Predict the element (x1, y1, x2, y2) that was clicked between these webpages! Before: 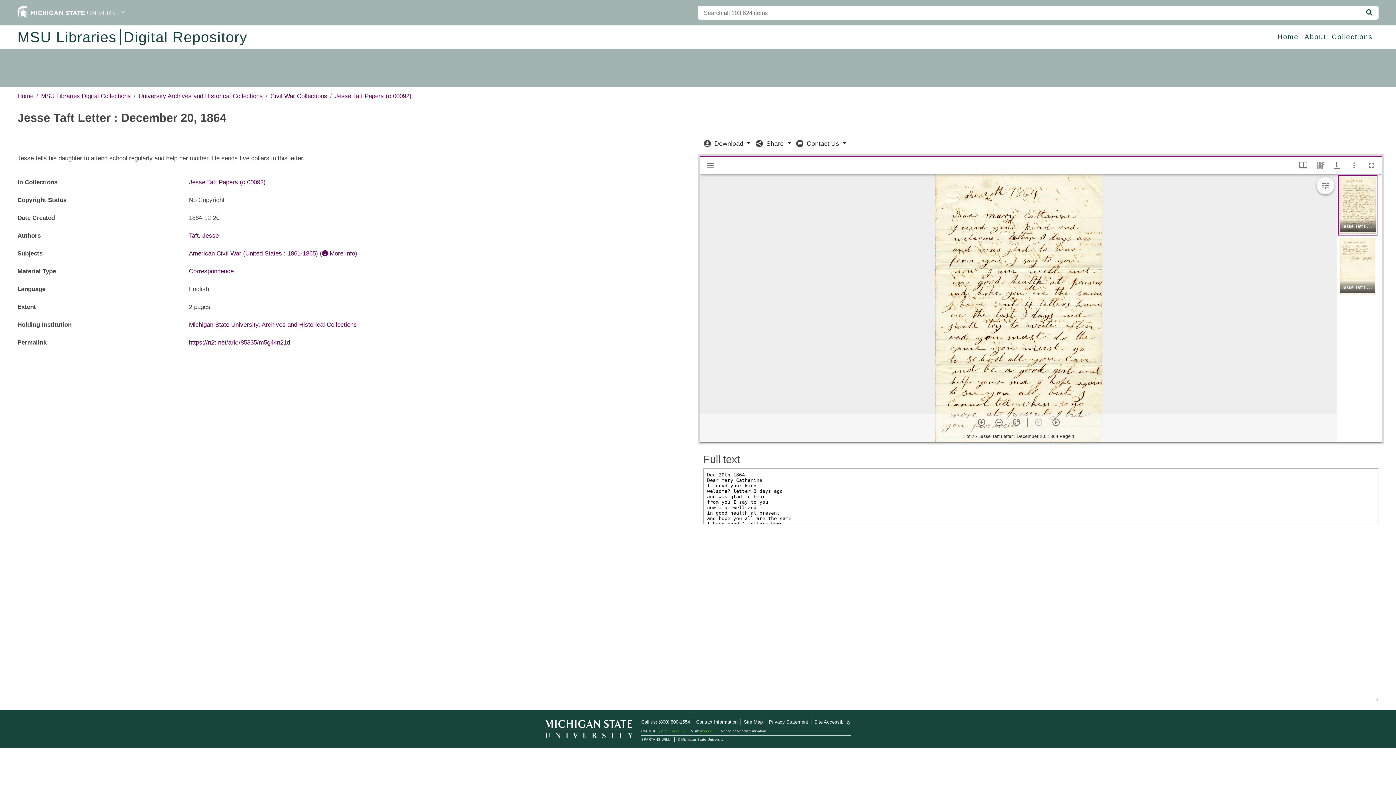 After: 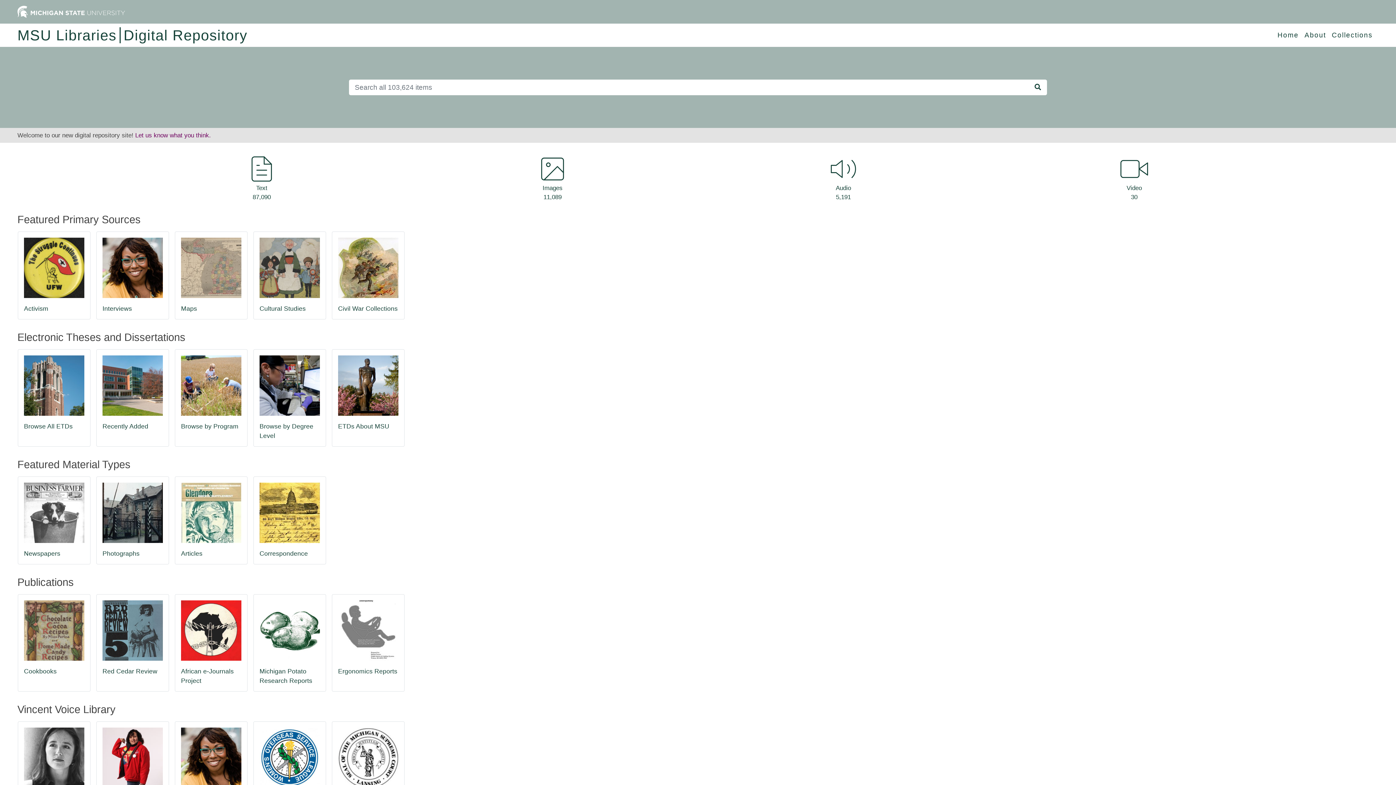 Action: bbox: (1277, 29, 1299, 45) label: Home